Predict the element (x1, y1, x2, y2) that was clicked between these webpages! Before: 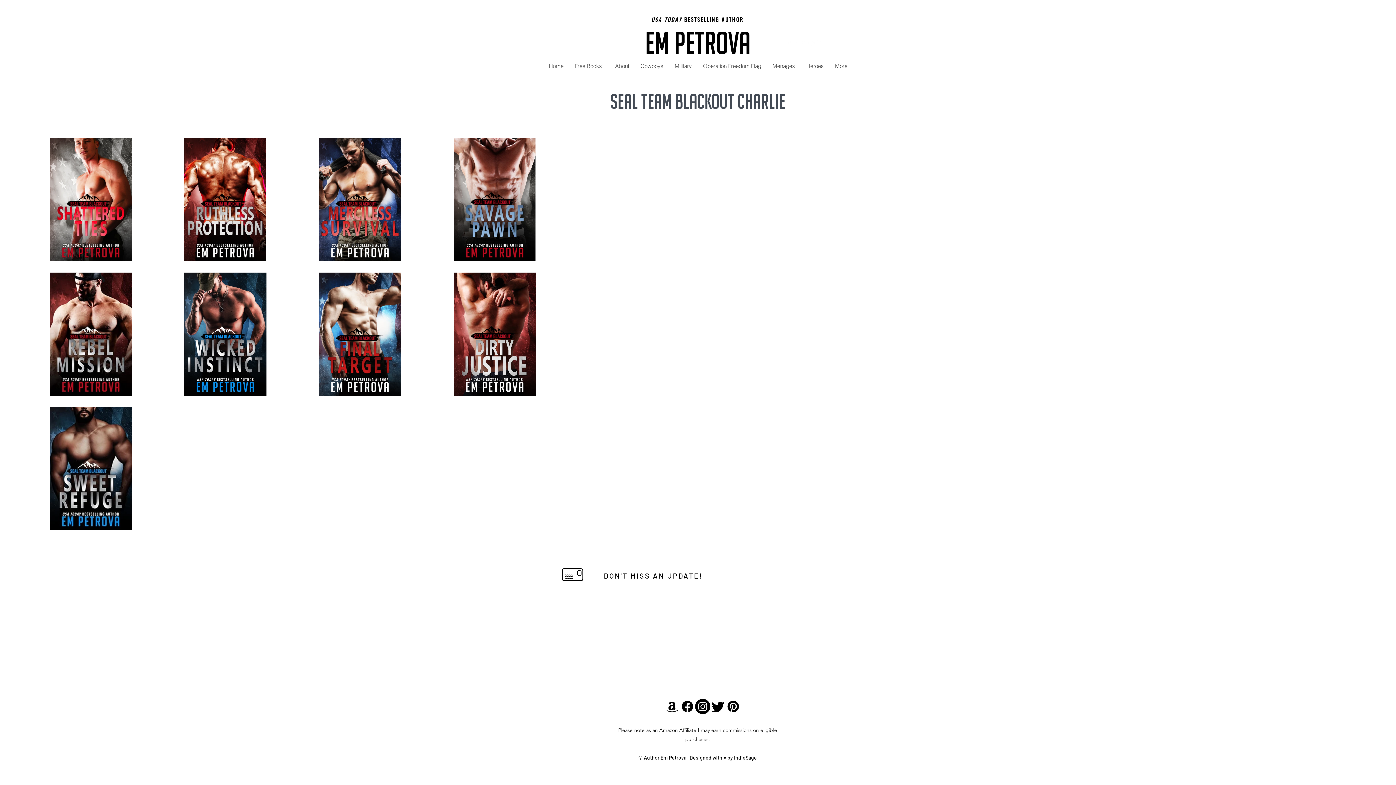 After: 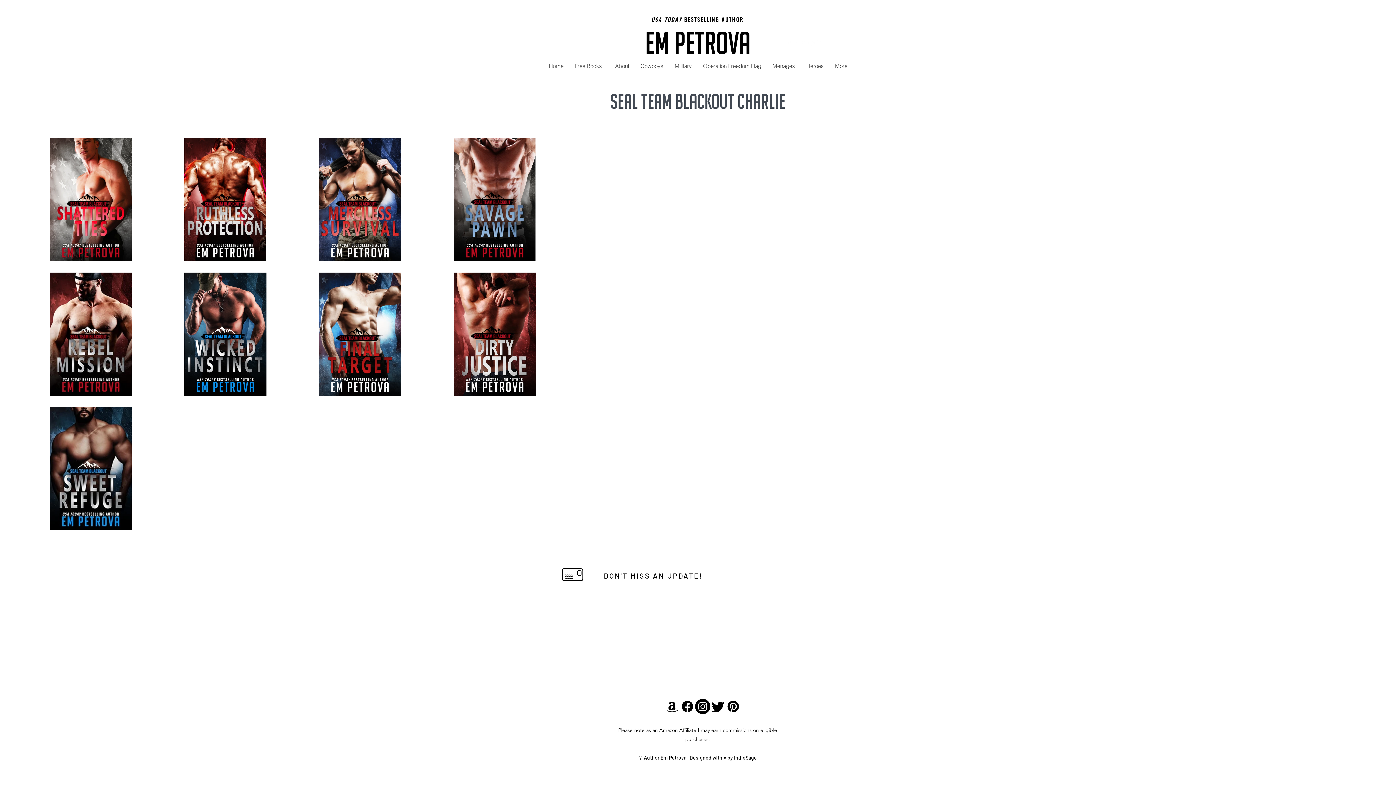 Action: bbox: (680, 699, 695, 714) label: alt.text.label.Facebook